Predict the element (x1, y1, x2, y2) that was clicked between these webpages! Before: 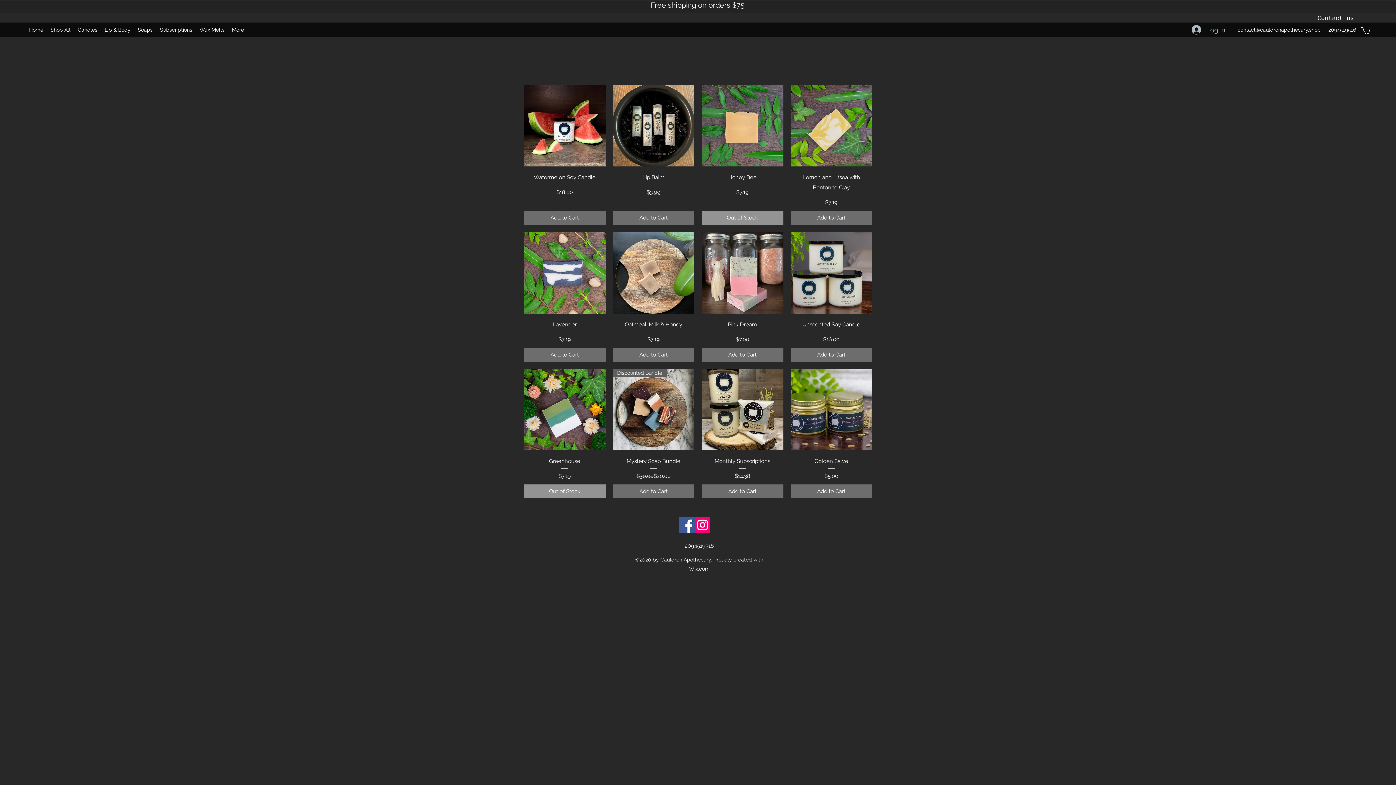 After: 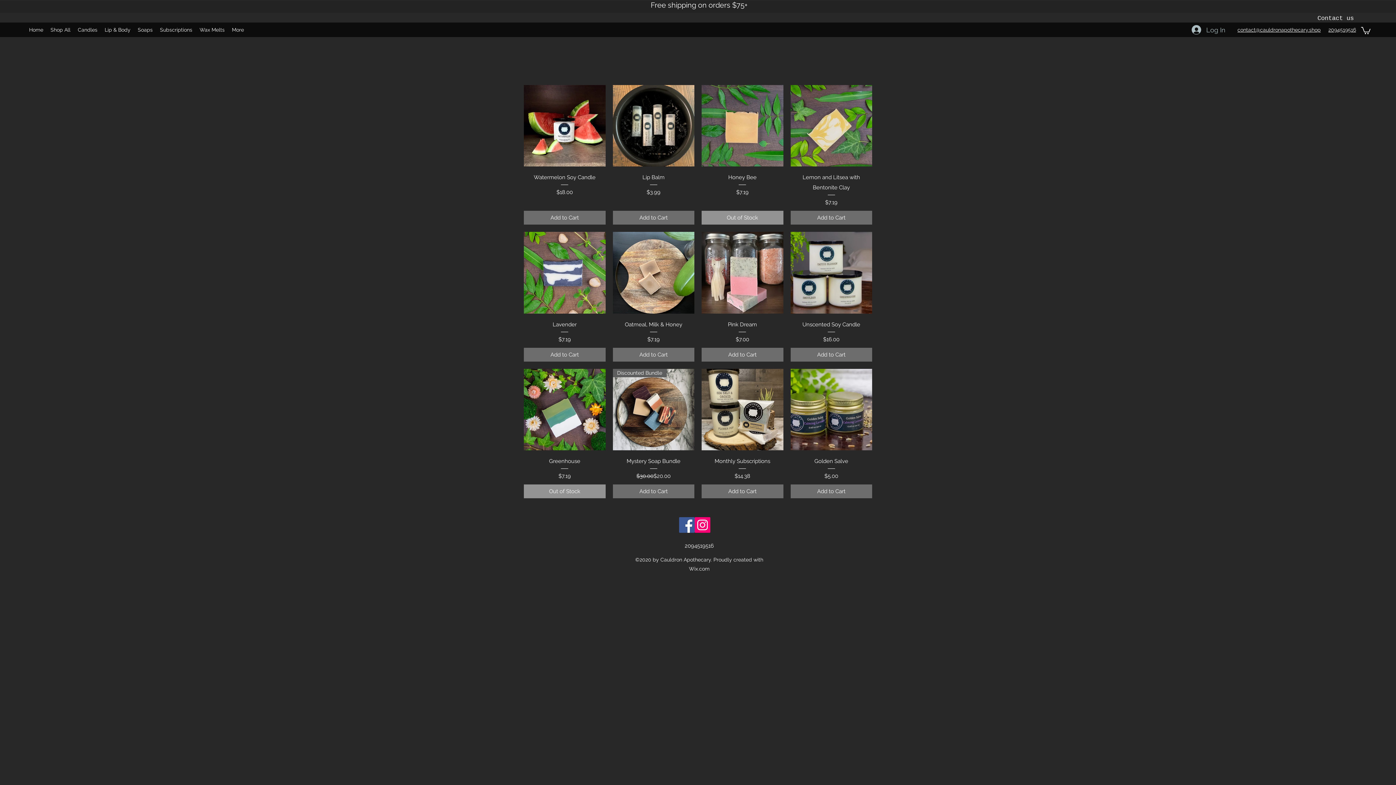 Action: label: 2094519516 bbox: (1328, 26, 1356, 32)